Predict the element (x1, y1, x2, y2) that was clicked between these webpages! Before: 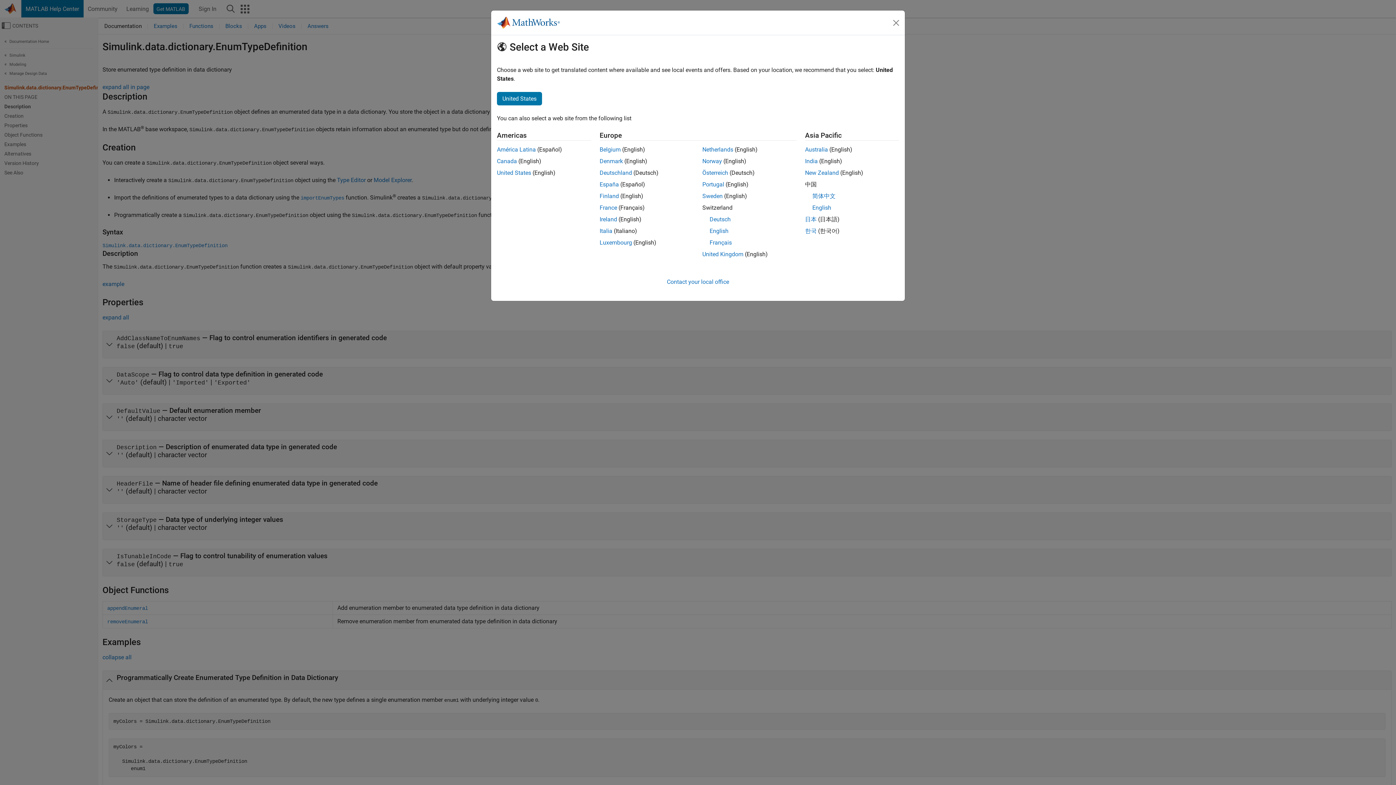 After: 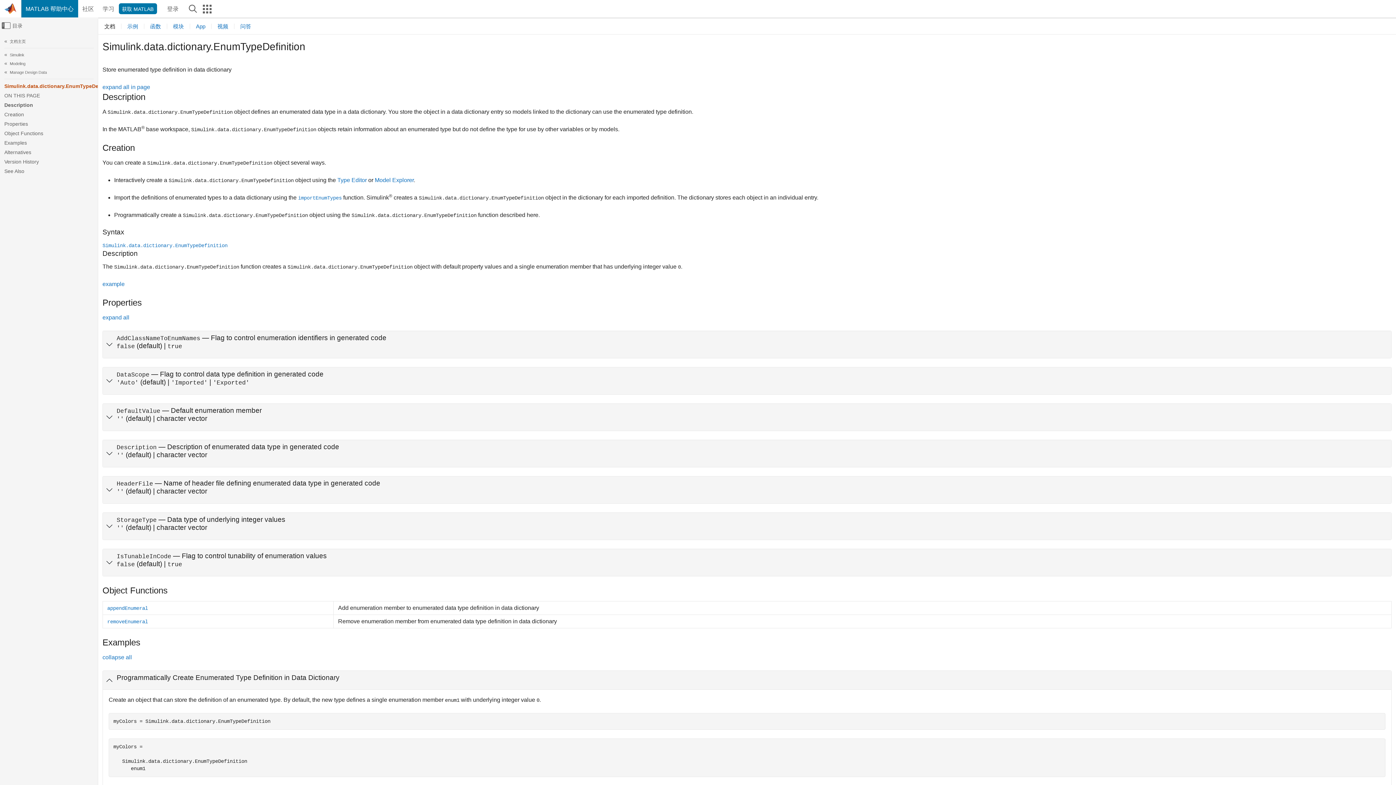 Action: label: 简体中文 bbox: (812, 192, 835, 199)